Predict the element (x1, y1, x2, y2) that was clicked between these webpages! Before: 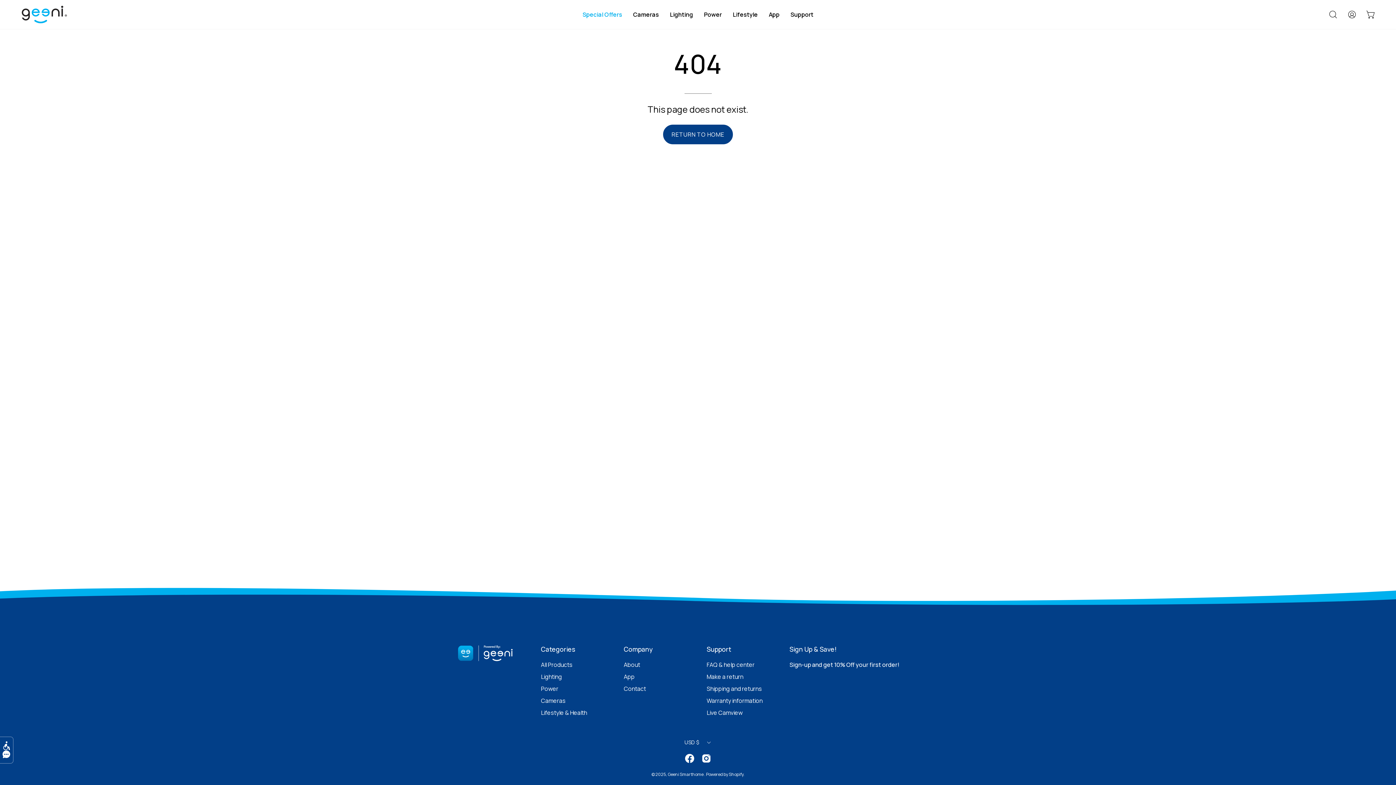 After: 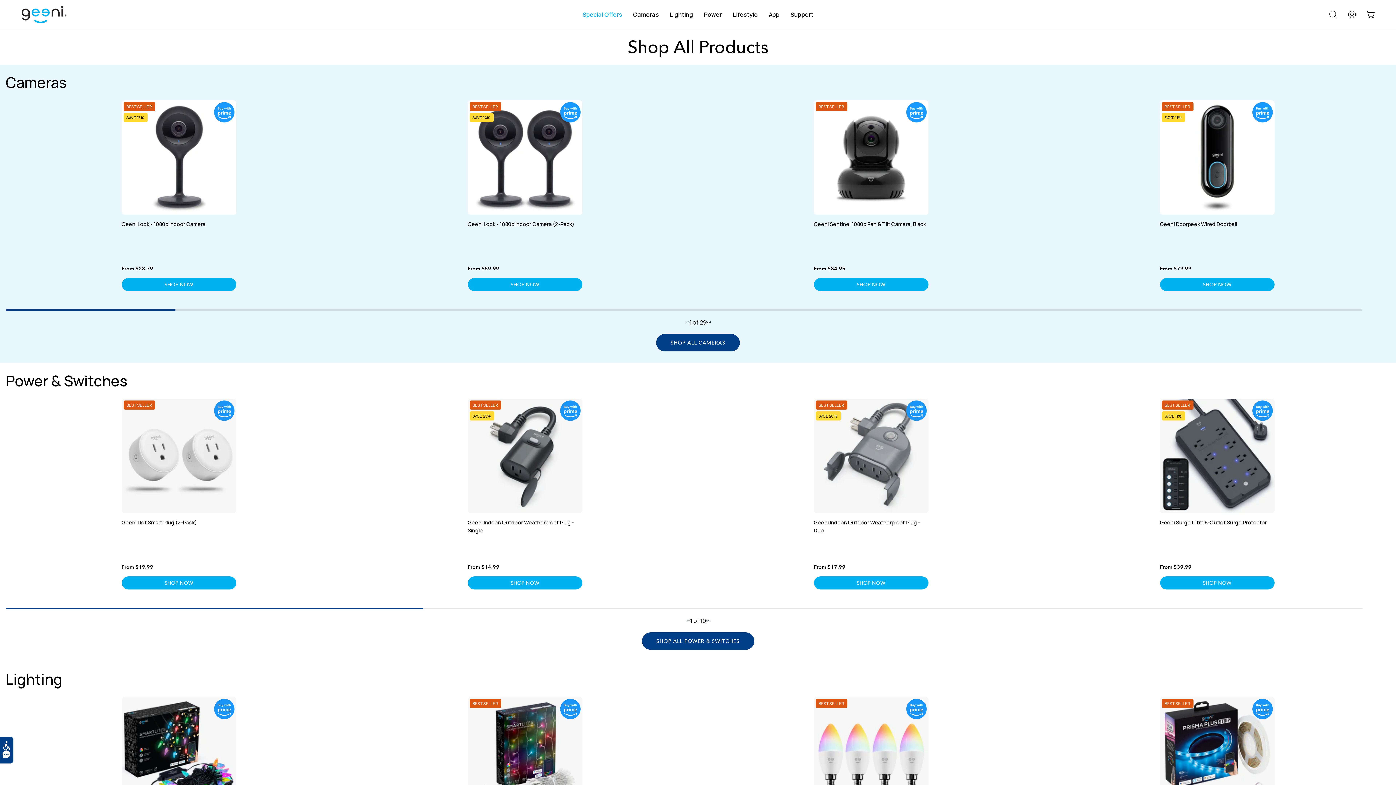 Action: label: All Products bbox: (541, 661, 572, 669)